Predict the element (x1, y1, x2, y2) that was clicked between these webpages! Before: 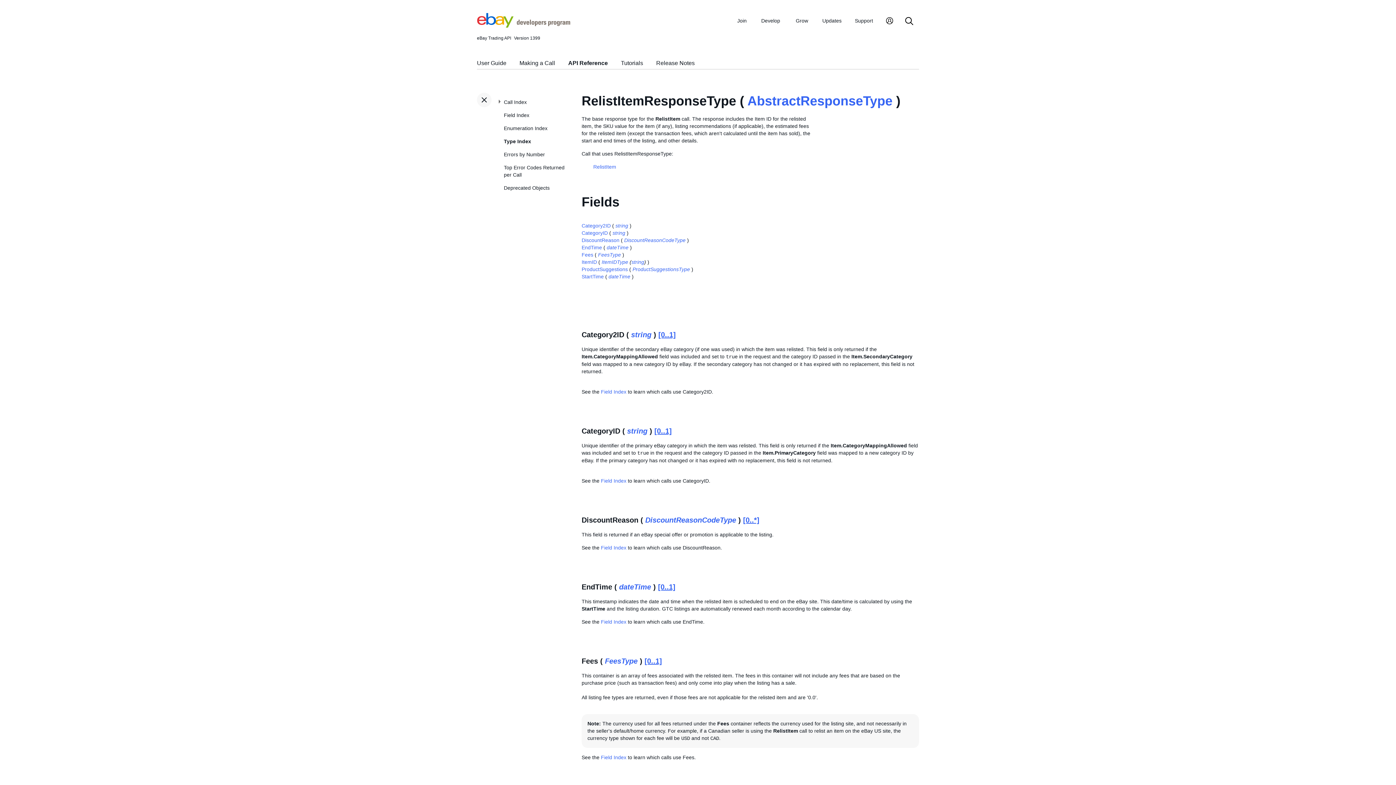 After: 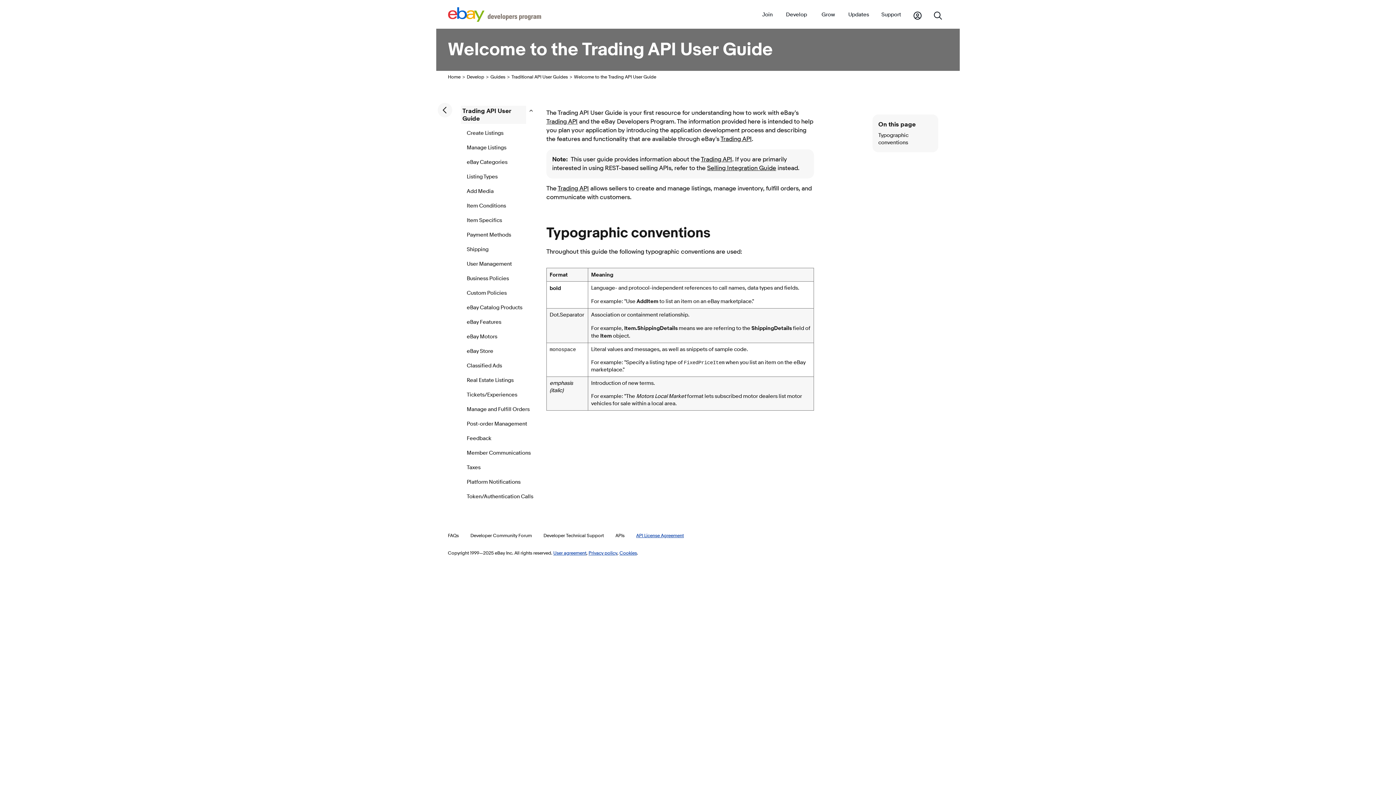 Action: label: User Guide bbox: (477, 60, 506, 66)